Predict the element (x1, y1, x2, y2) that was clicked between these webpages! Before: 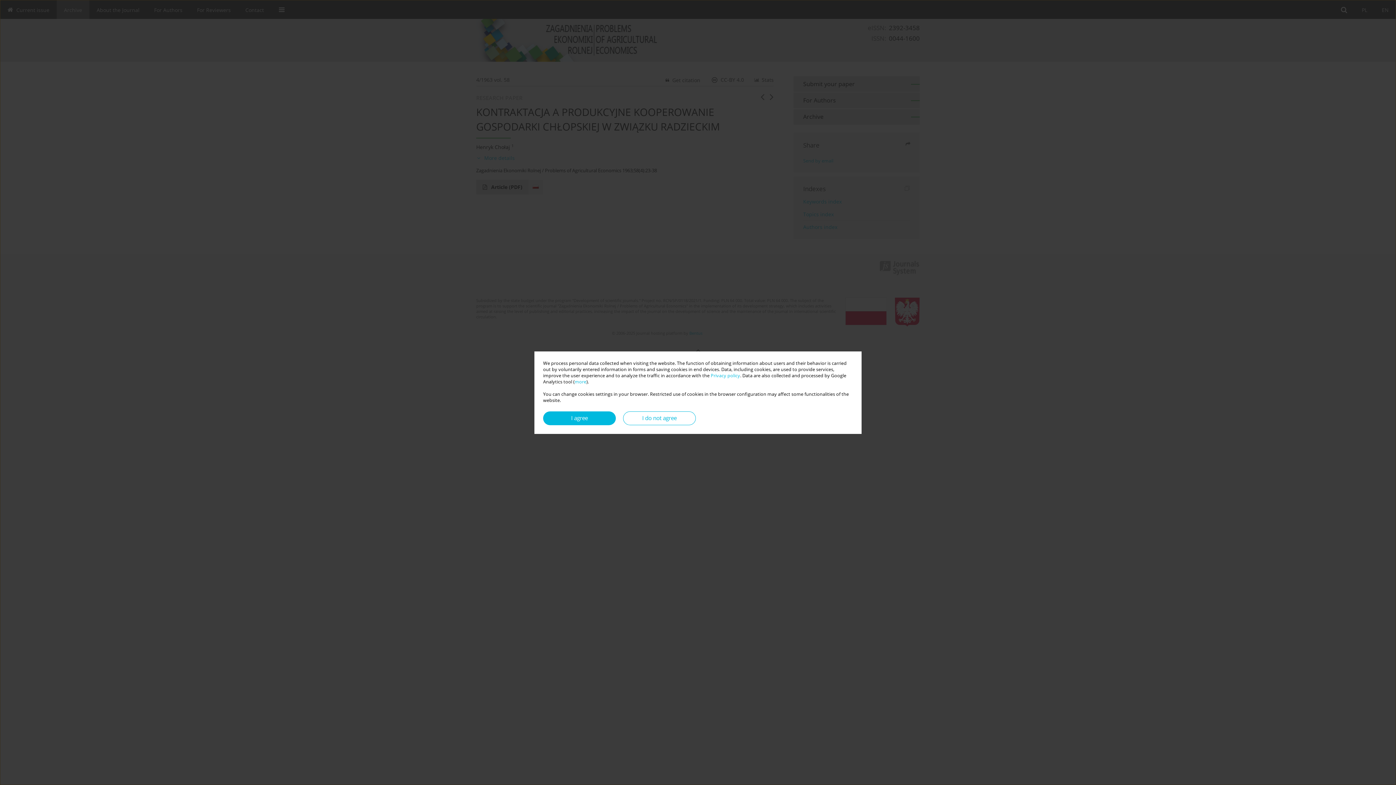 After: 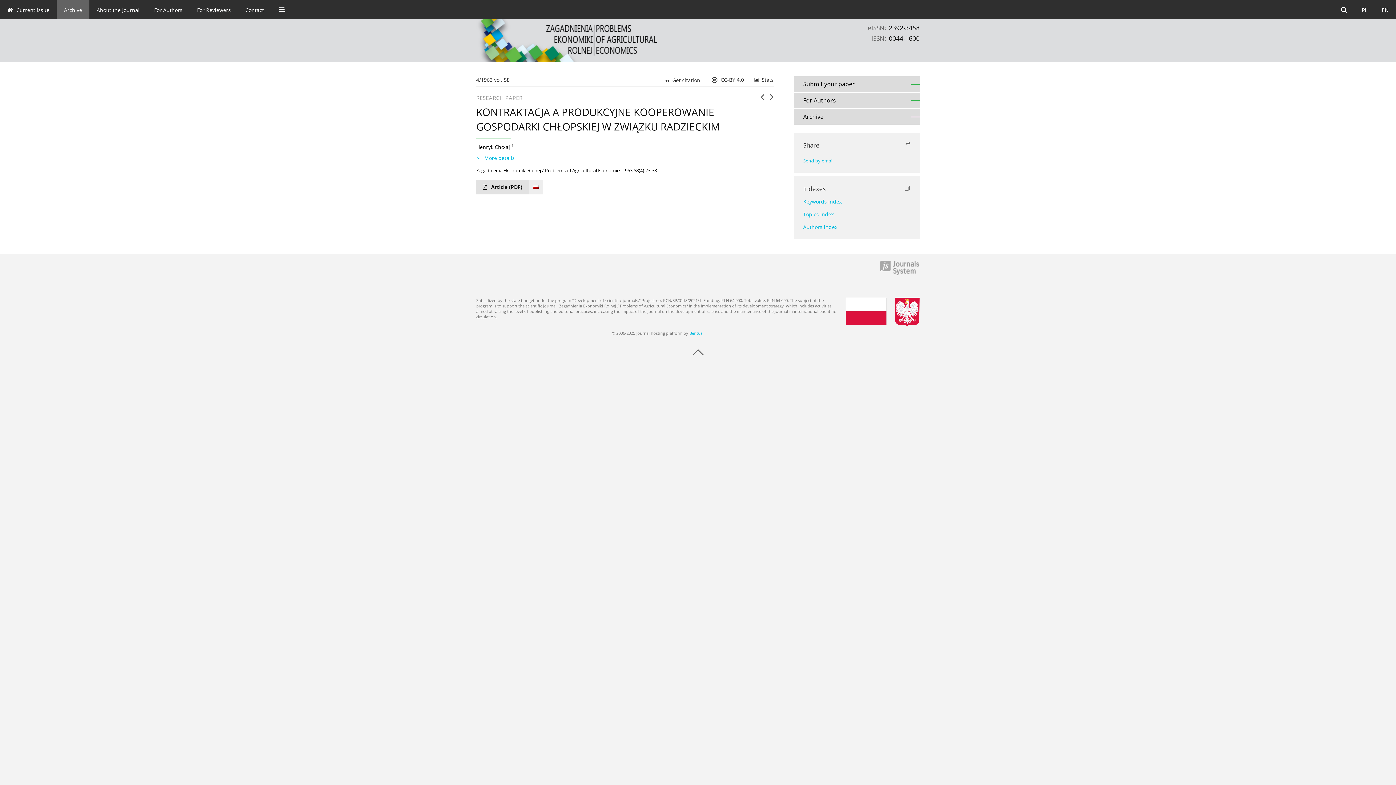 Action: label: I agree bbox: (543, 411, 616, 425)